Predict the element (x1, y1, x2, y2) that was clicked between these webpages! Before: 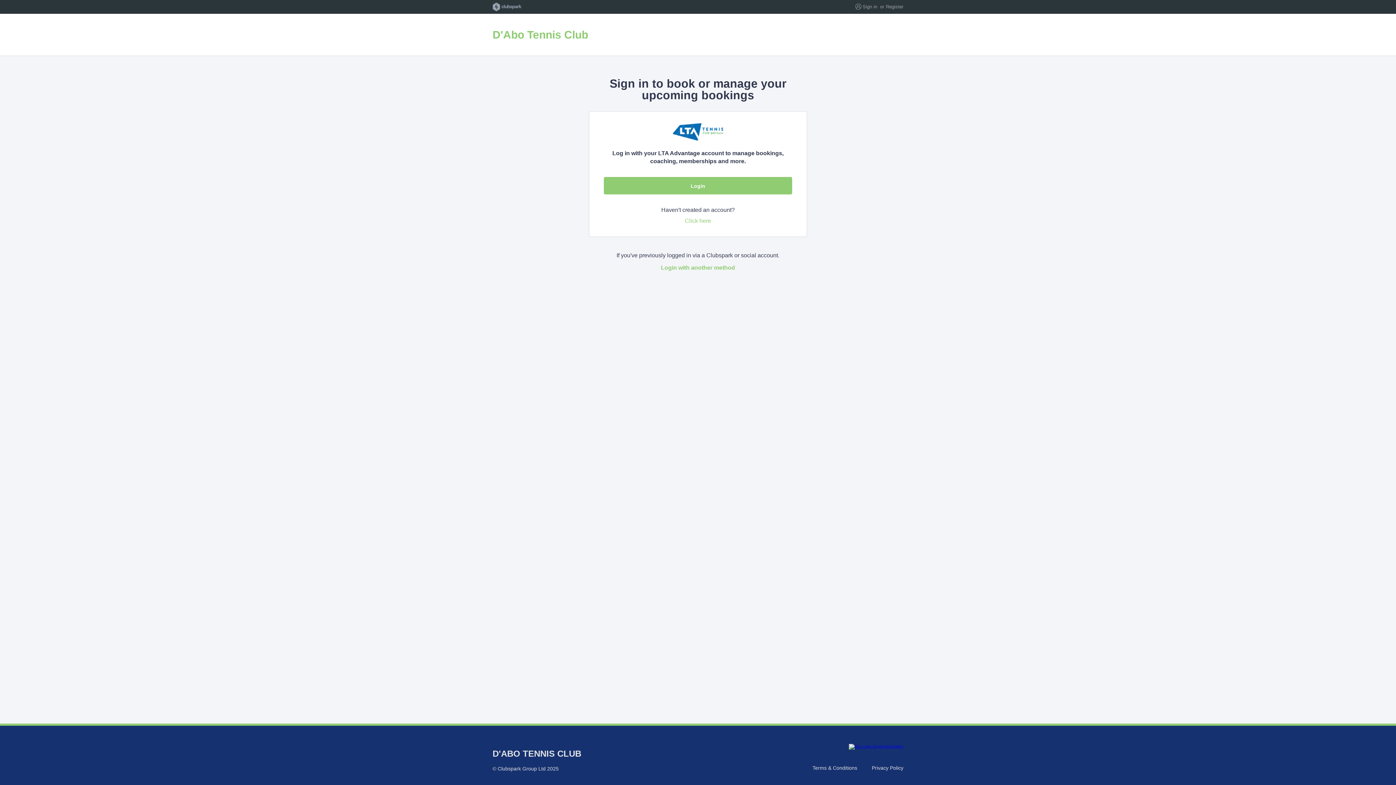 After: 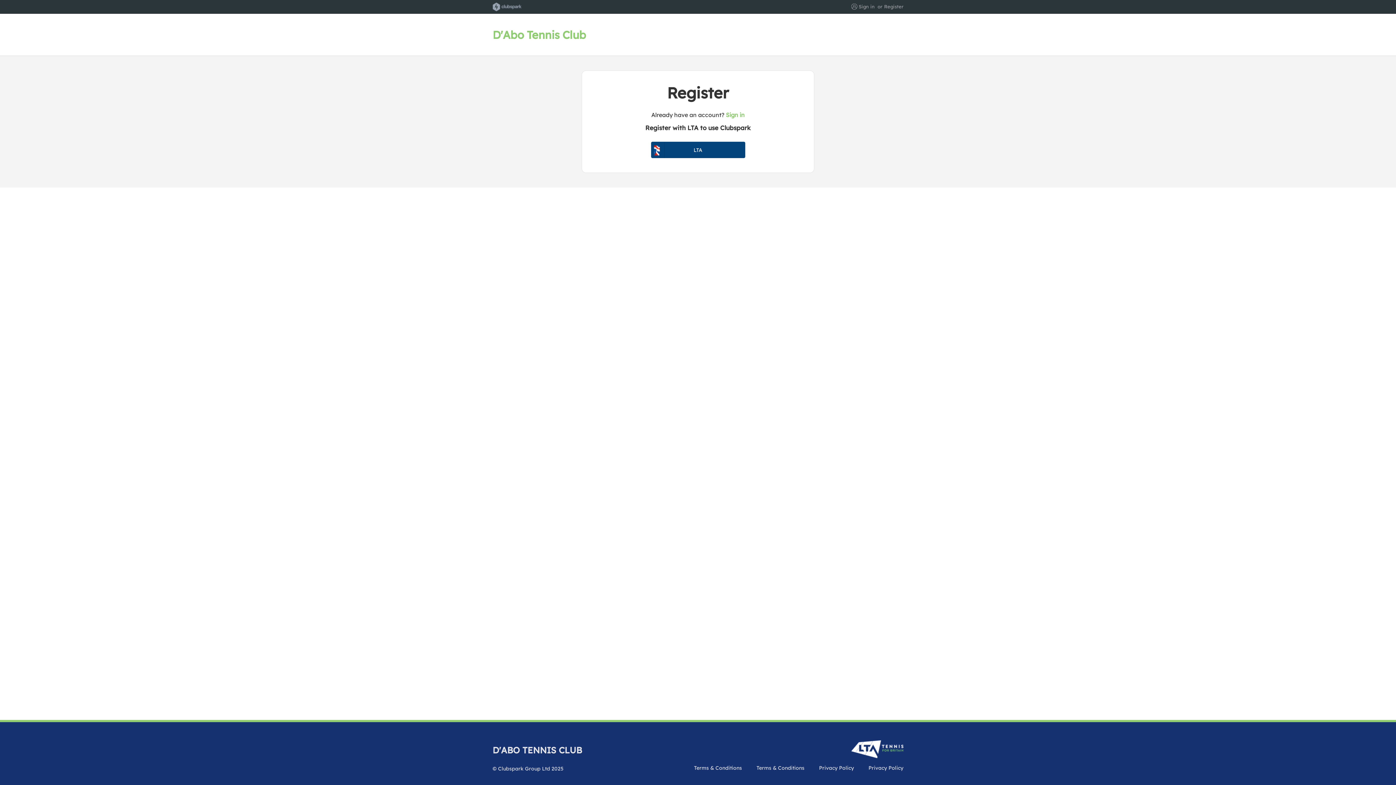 Action: label: Register bbox: (886, 4, 903, 9)